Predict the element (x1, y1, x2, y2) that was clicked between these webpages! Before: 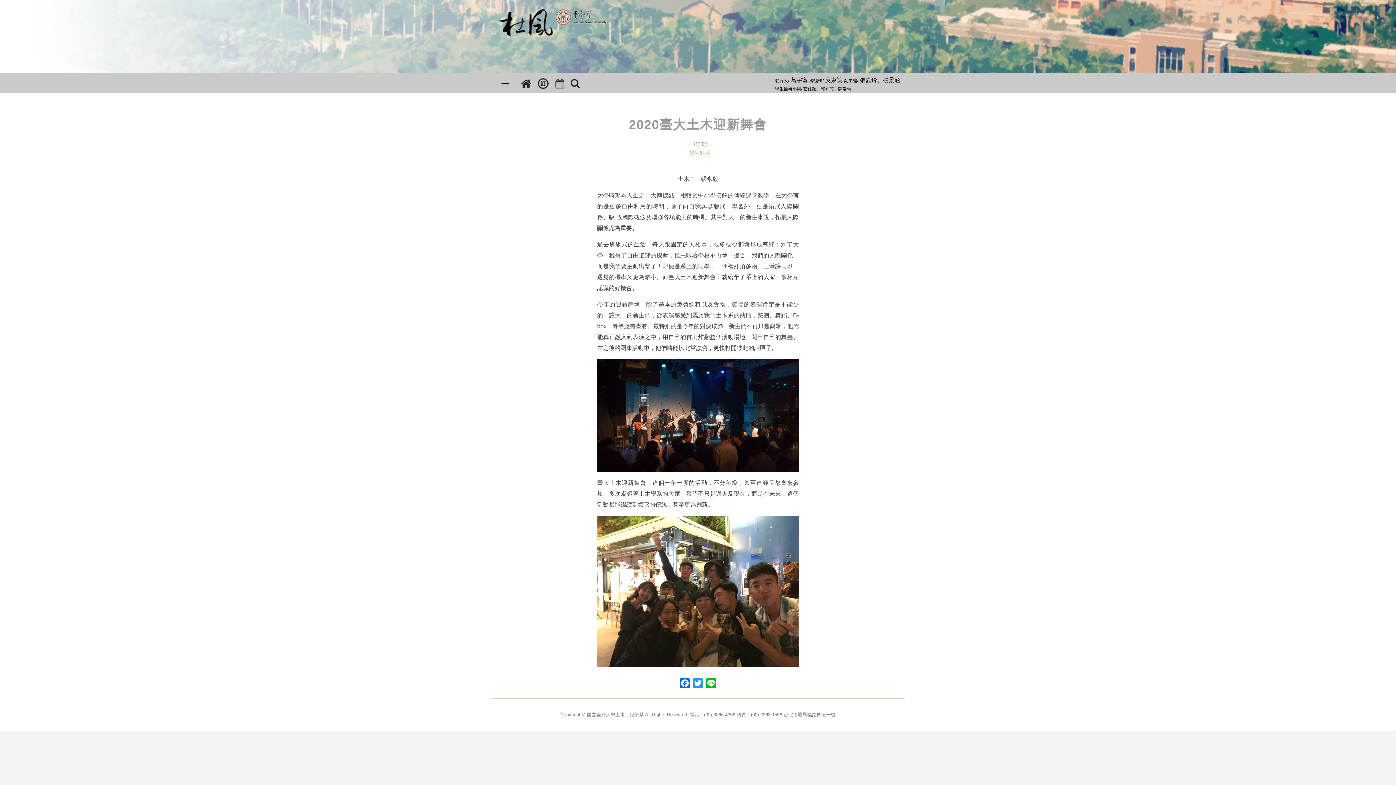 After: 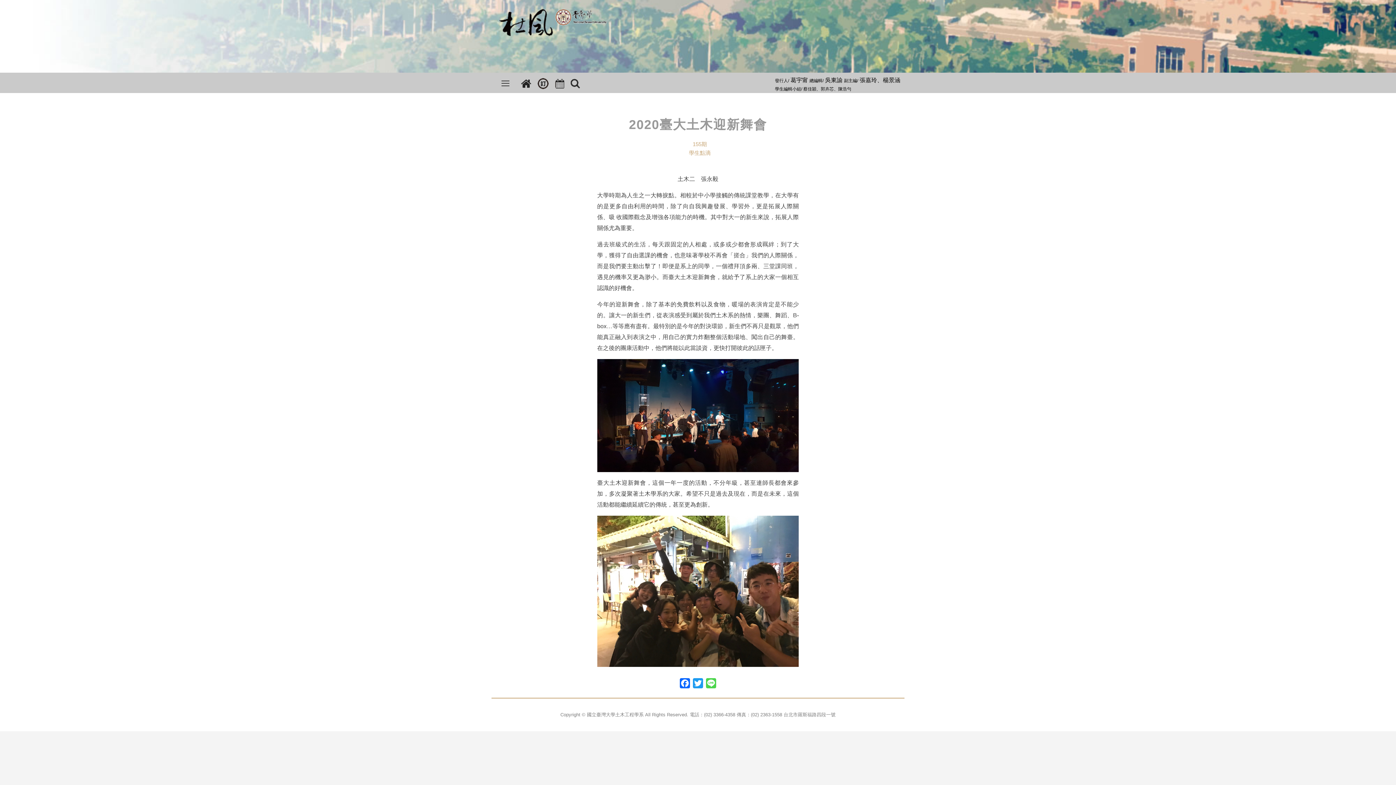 Action: label: Line bbox: (704, 678, 717, 691)